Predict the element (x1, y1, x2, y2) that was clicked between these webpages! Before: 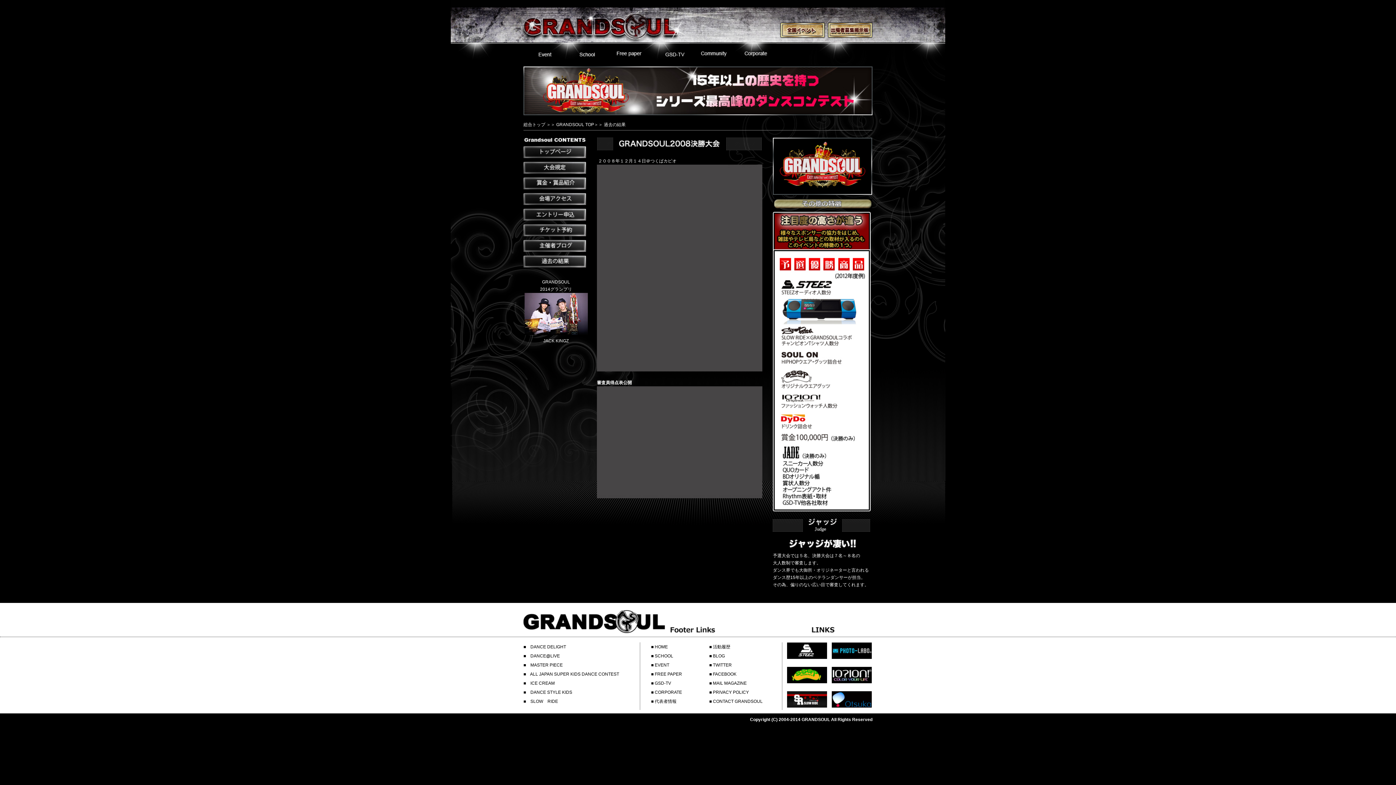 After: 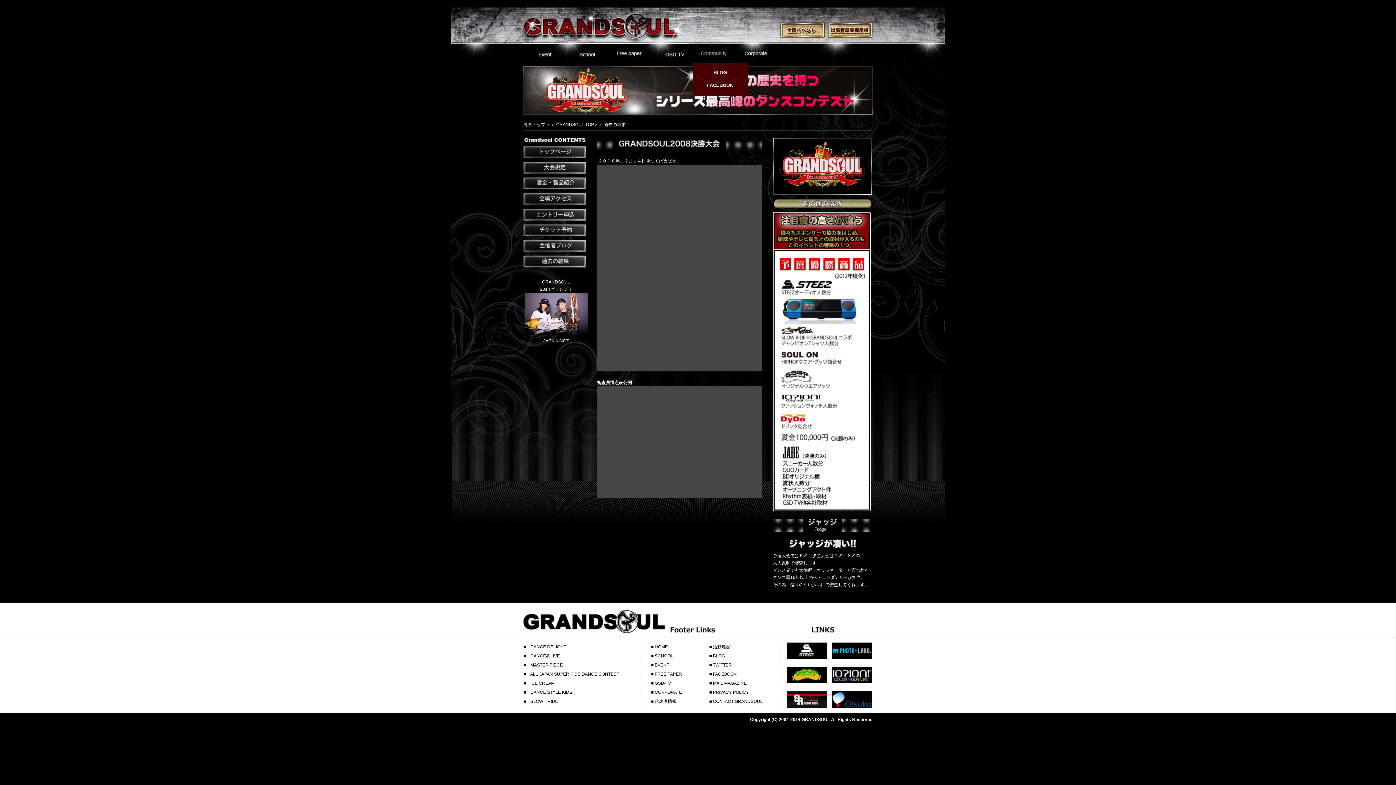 Action: bbox: (693, 58, 736, 64)